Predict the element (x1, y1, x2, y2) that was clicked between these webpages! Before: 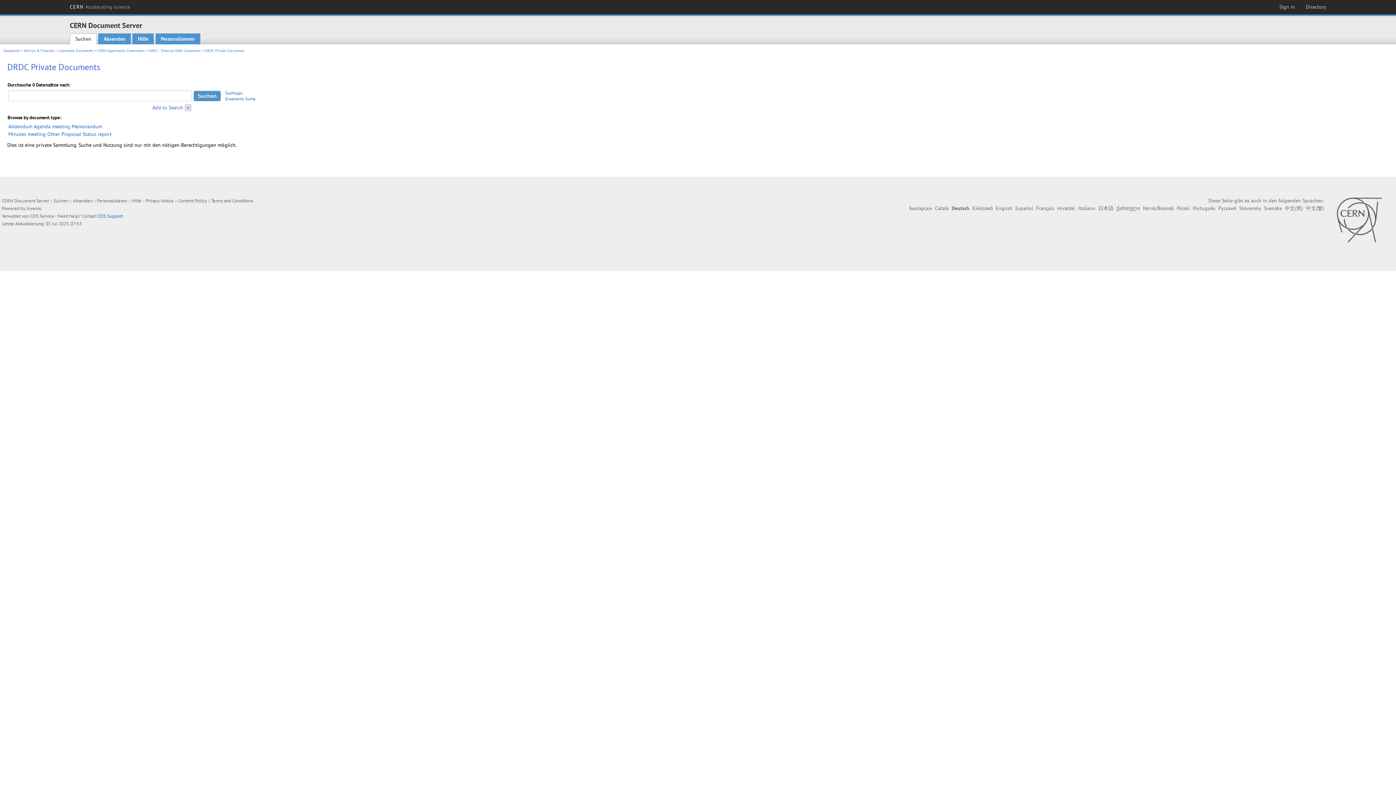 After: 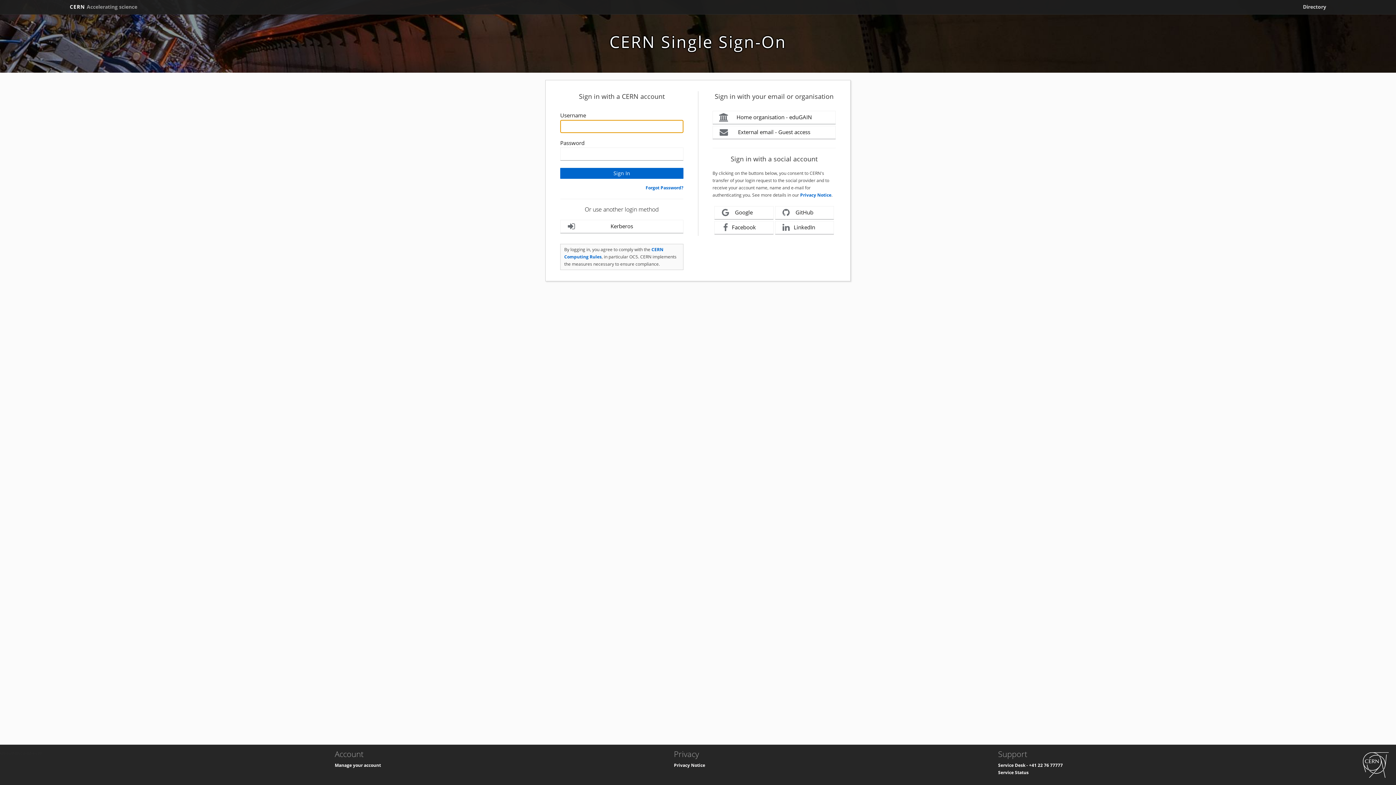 Action: label: Absenden bbox: (98, 33, 130, 44)